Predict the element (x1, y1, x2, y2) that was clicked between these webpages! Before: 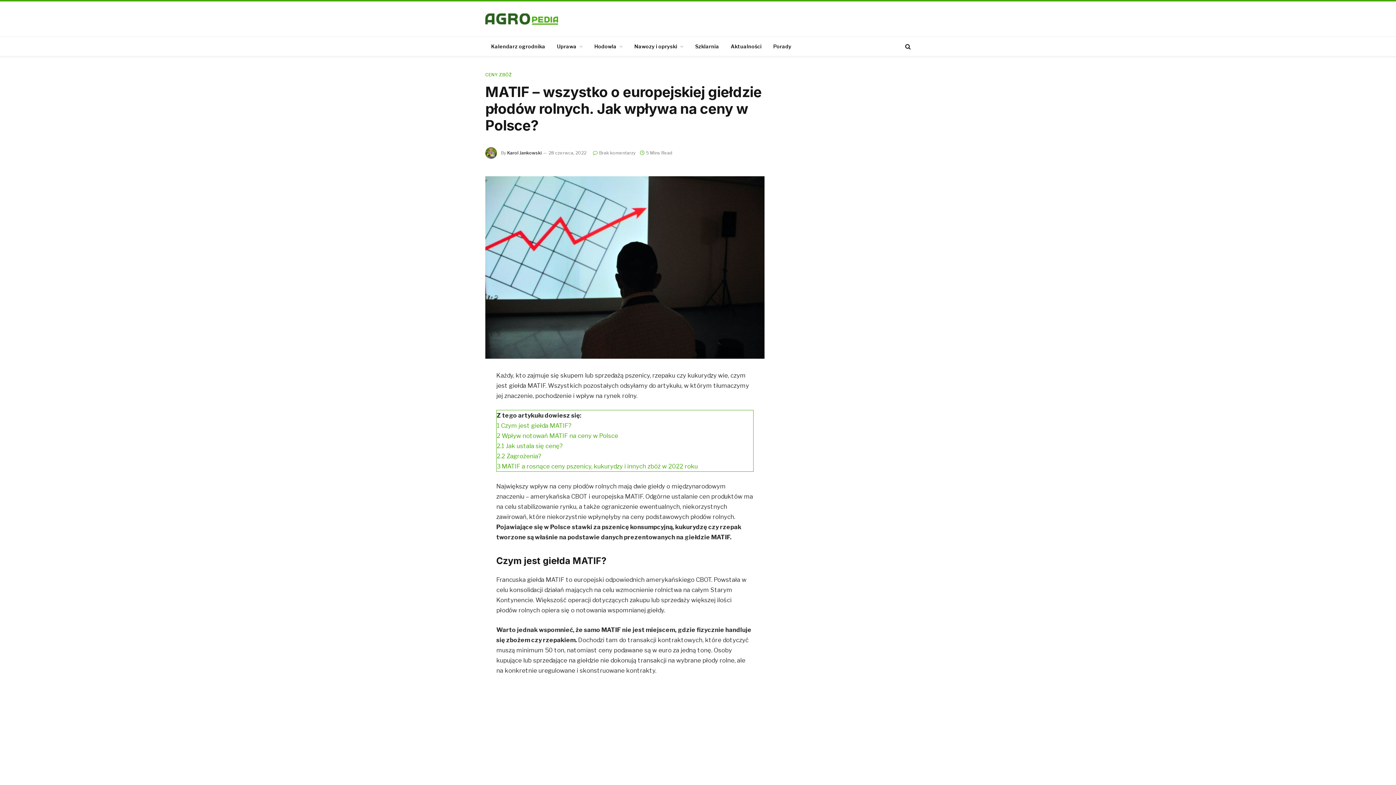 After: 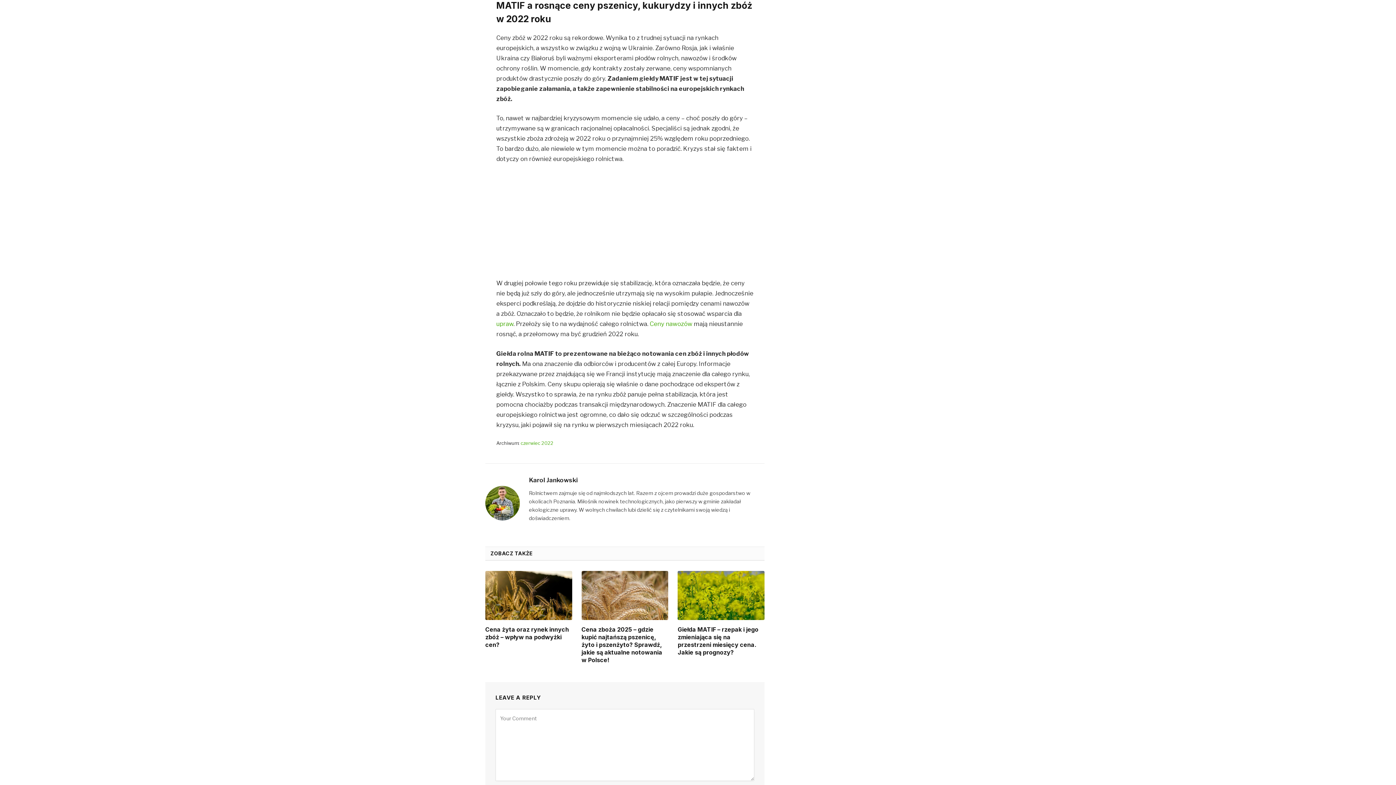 Action: bbox: (496, 463, 697, 470) label: 3 MATIF a rosnące ceny pszenicy, kukurydzy i innych zbóż w 2022 roku